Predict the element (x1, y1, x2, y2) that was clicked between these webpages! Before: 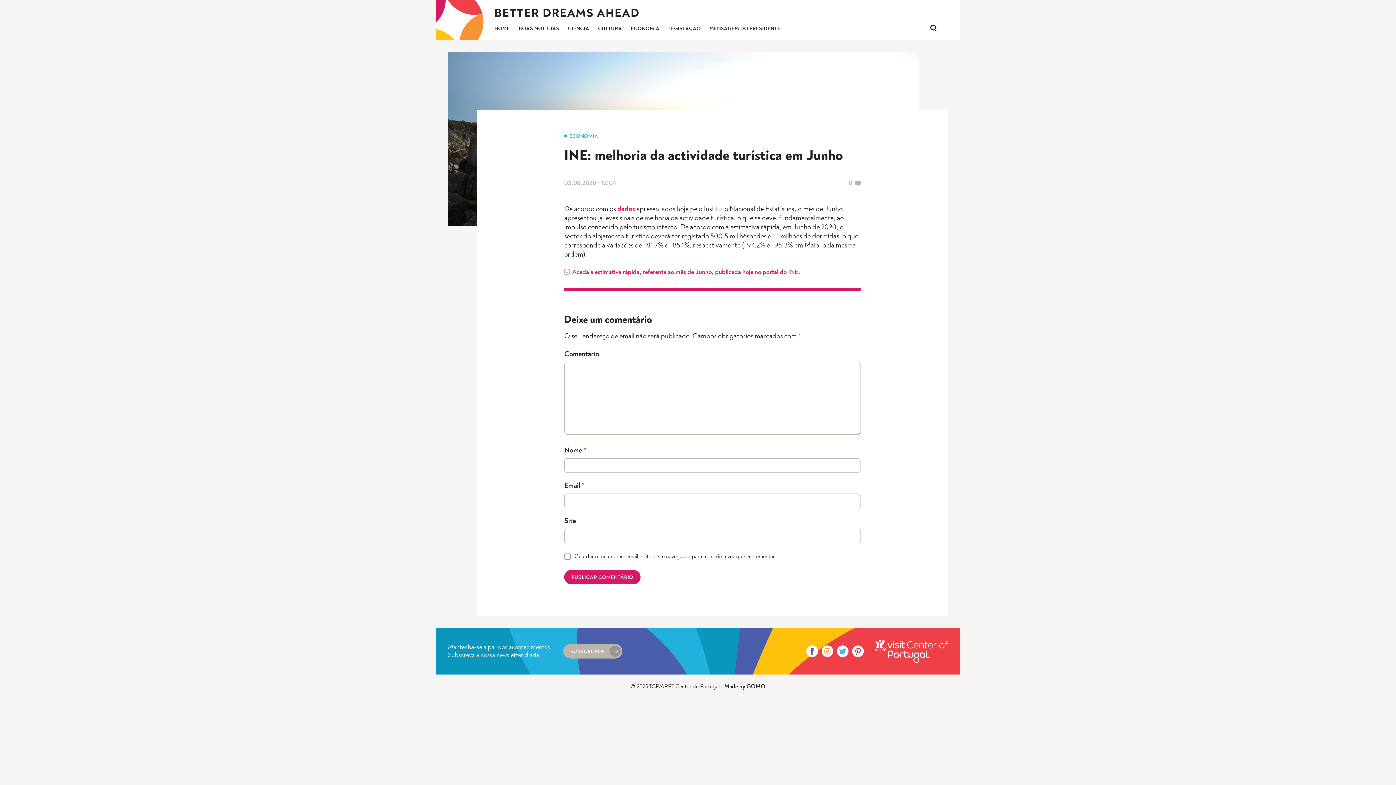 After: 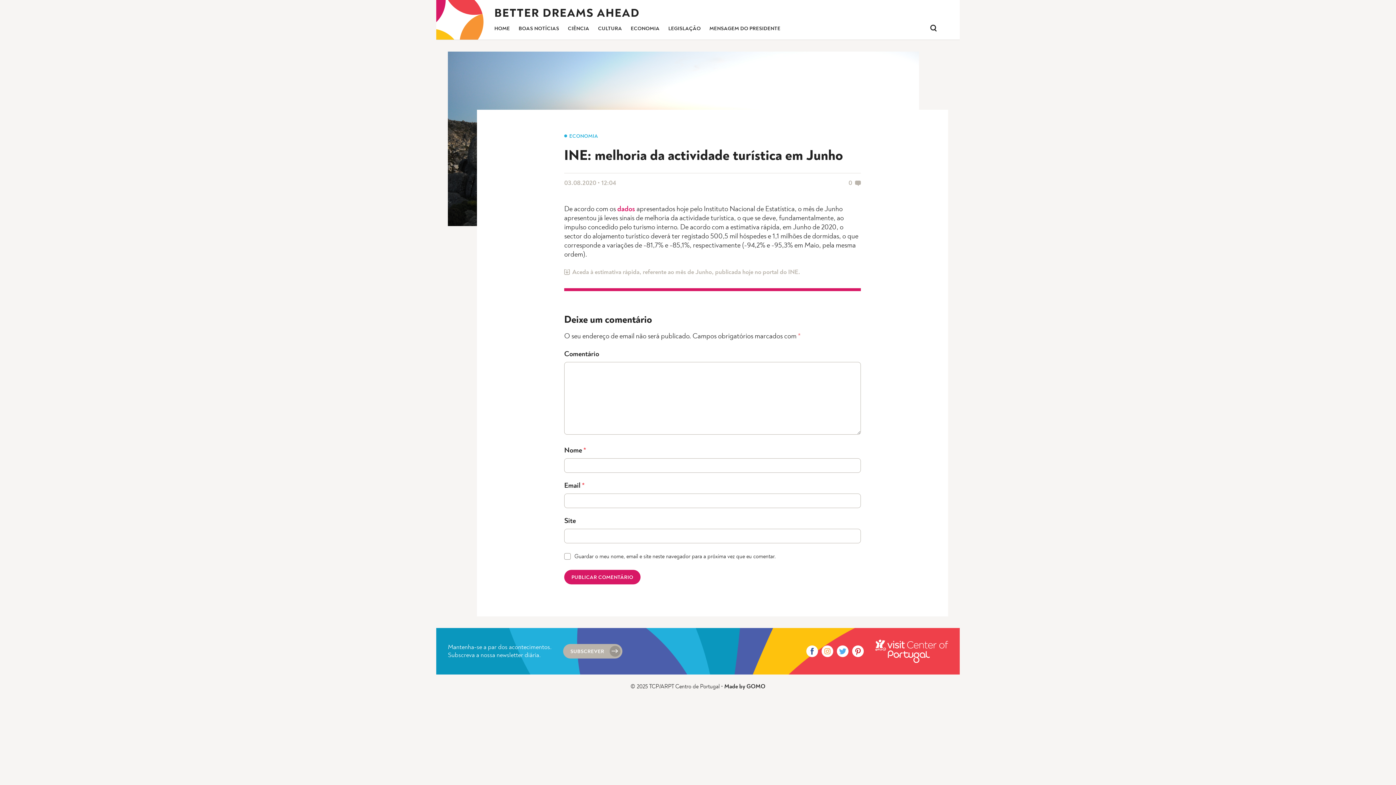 Action: bbox: (564, 269, 800, 275) label: Aceda à estimativa rápida, referente ao mês de Junho, publicada hoje no portal do INE.